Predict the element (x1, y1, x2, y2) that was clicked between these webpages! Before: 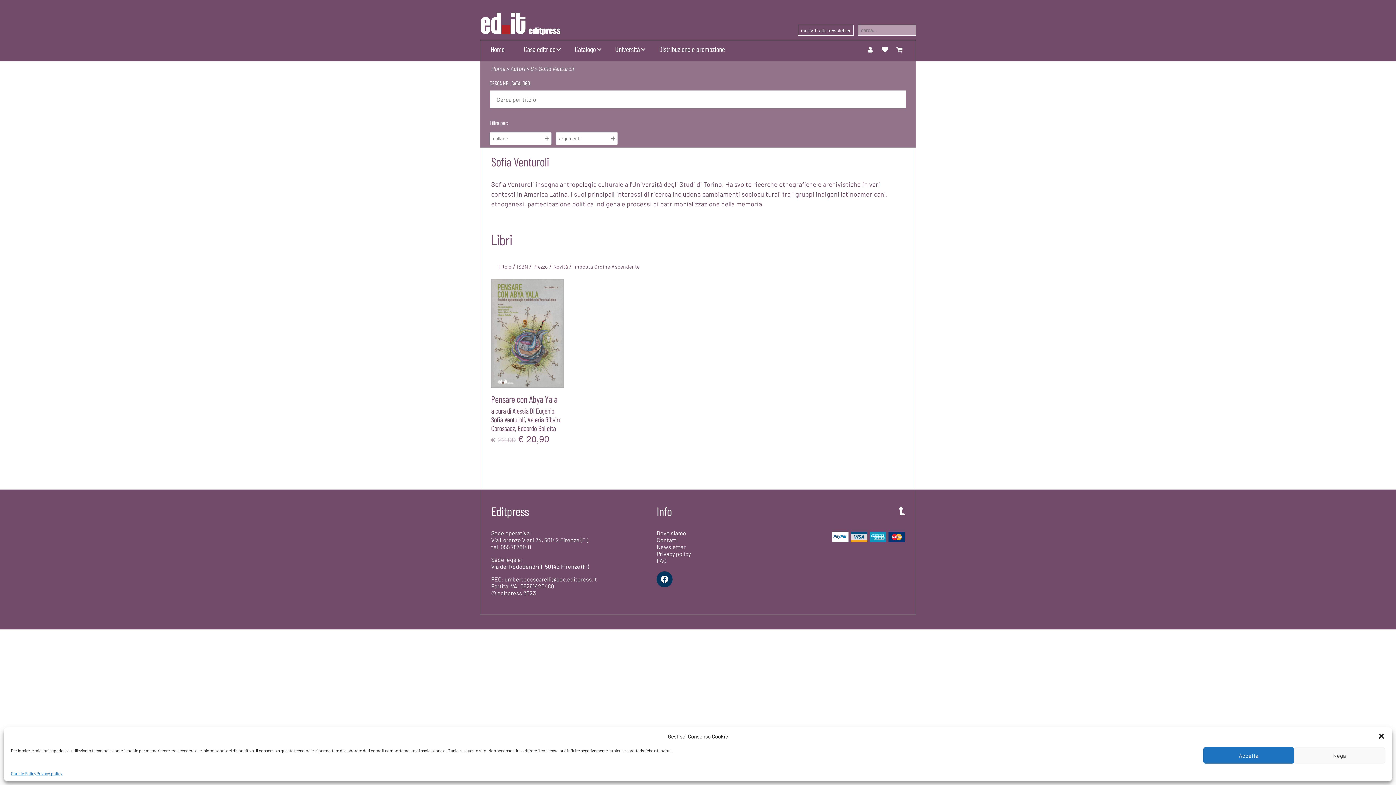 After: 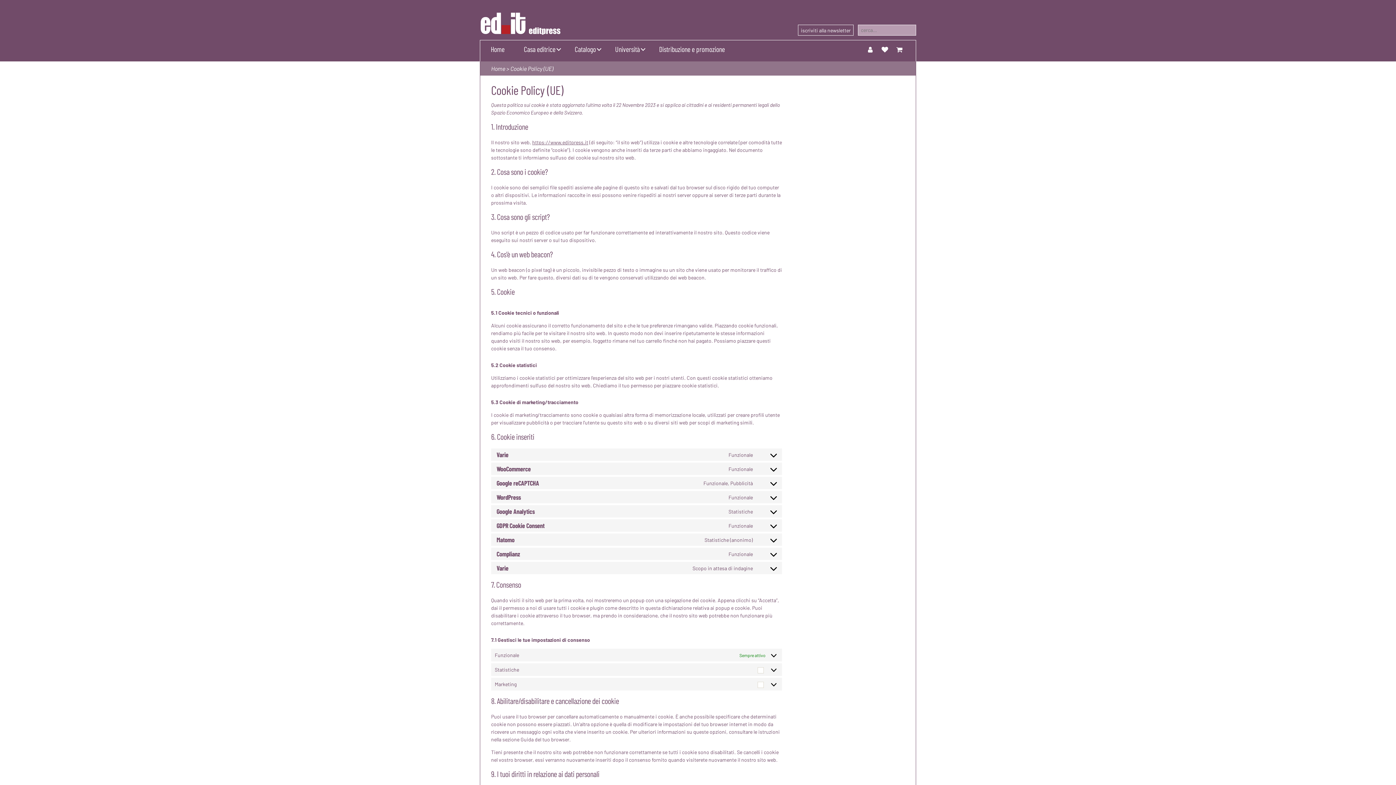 Action: label: Cookie Policy bbox: (10, 771, 36, 776)